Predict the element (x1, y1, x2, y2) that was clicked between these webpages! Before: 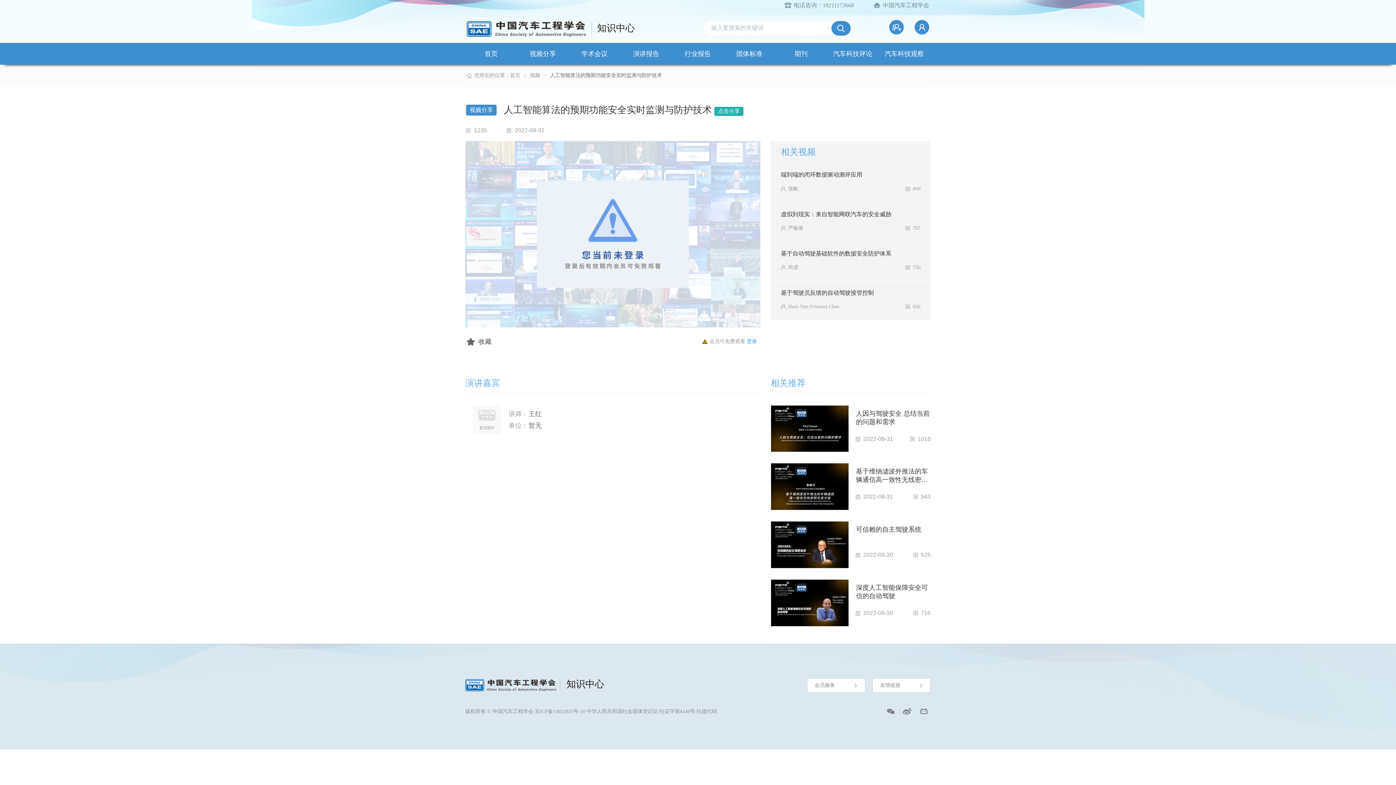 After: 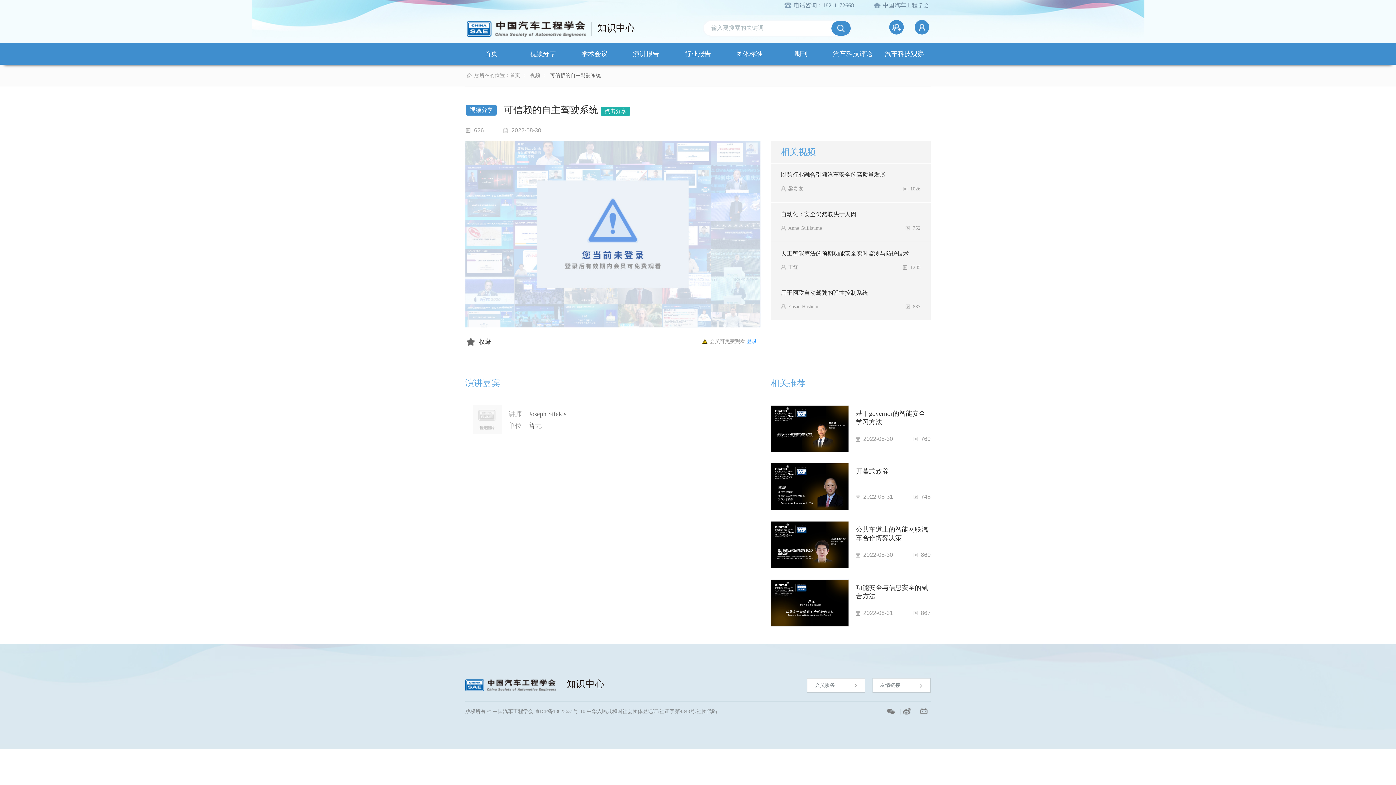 Action: bbox: (770, 521, 930, 568) label: 可信赖的自主驾驶系统
2022-08-30
625